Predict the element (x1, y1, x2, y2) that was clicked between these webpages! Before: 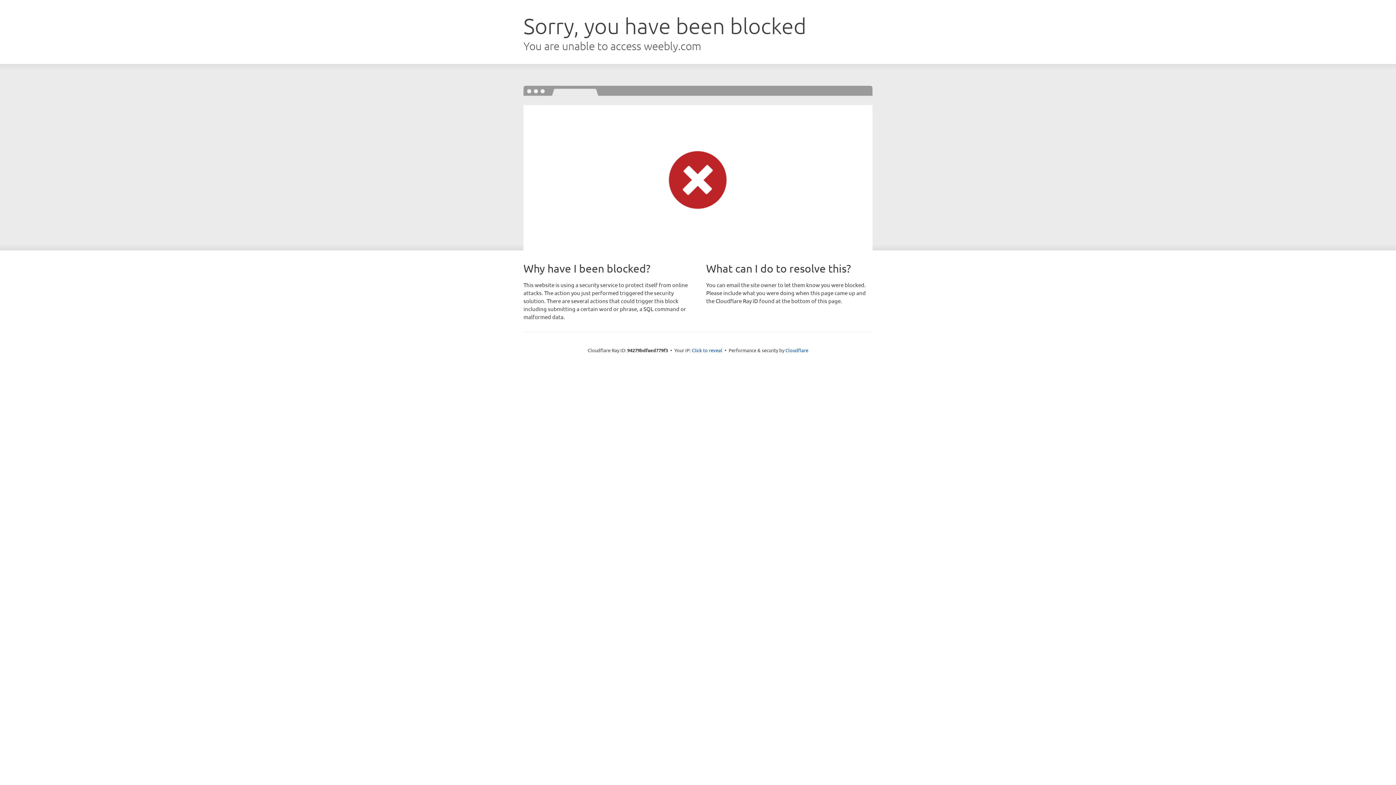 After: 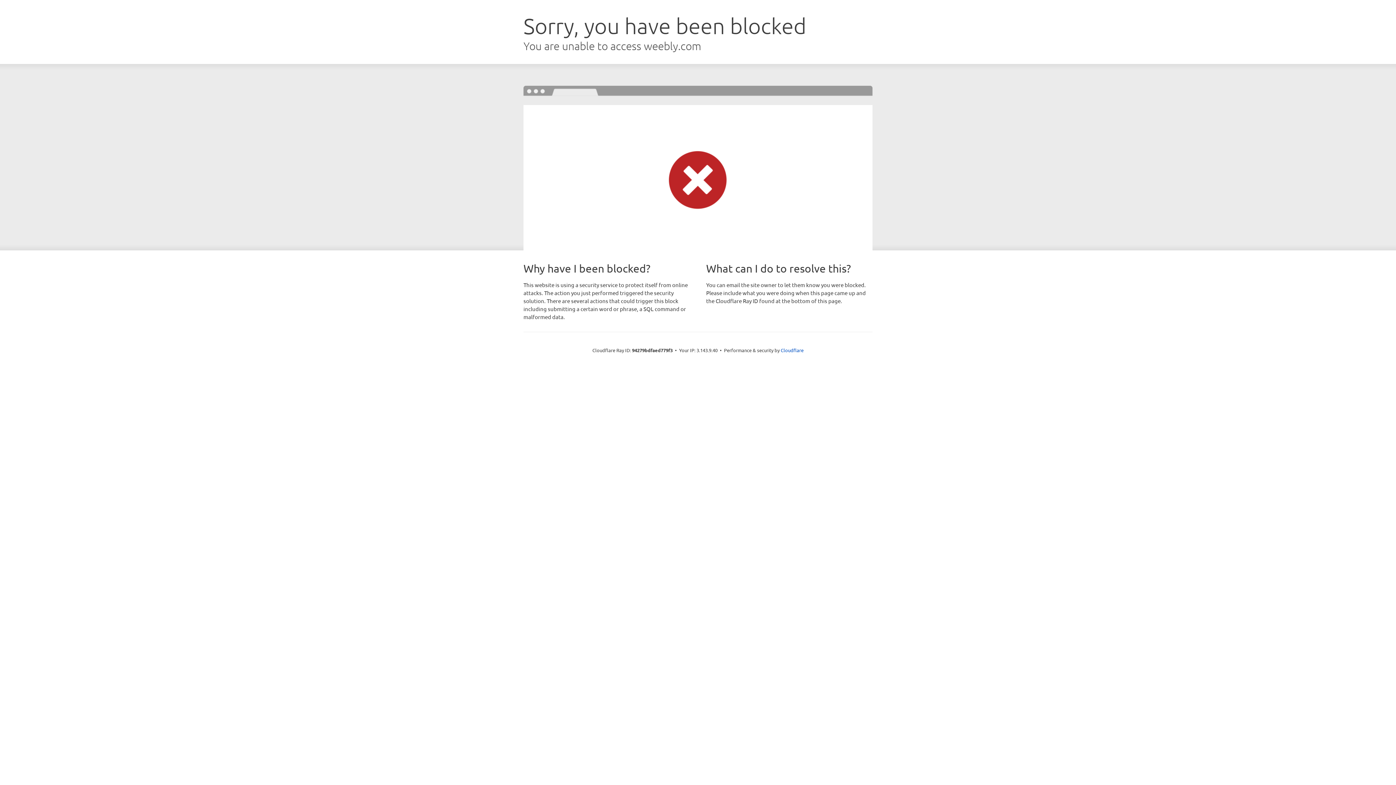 Action: label: Click to reveal bbox: (692, 346, 722, 353)